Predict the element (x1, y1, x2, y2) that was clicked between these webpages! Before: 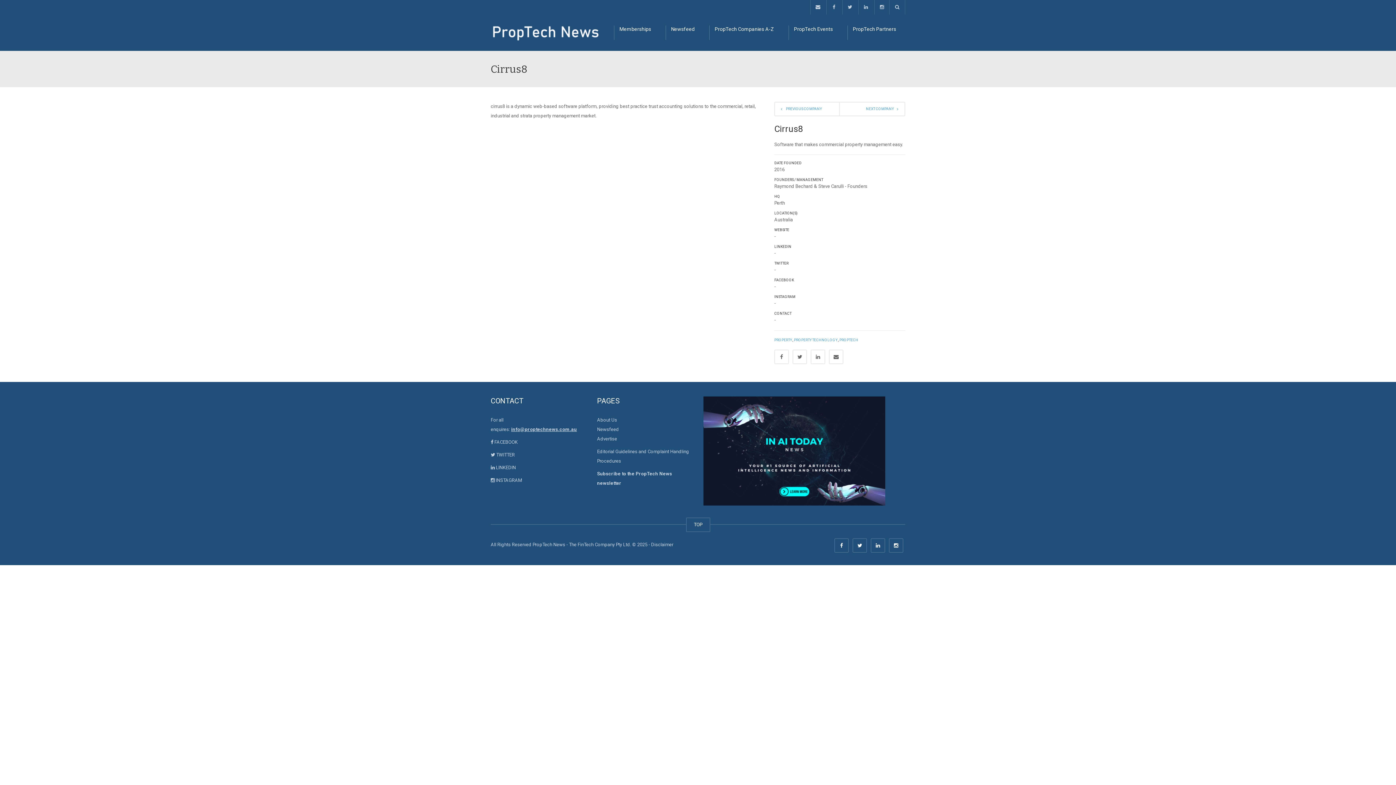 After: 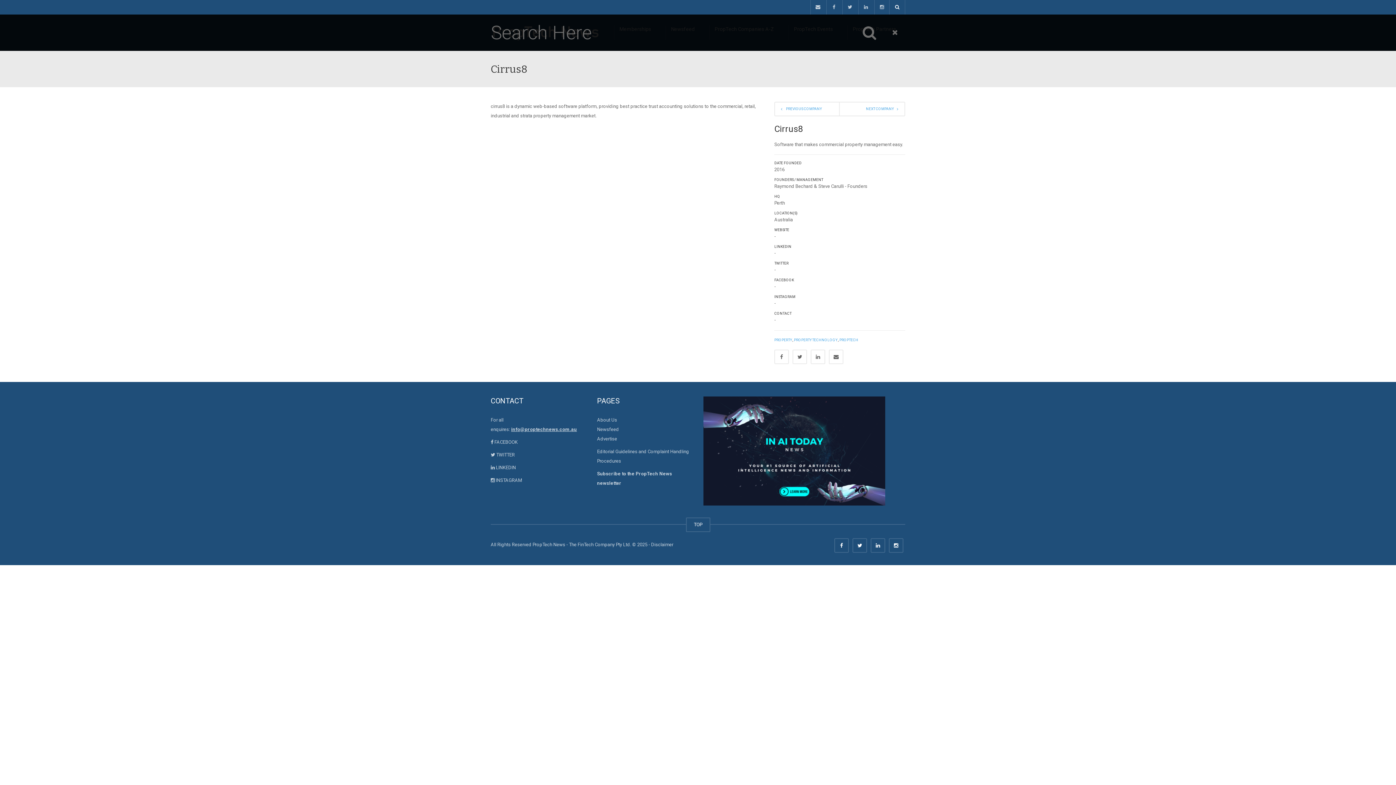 Action: bbox: (889, 0, 905, 14)